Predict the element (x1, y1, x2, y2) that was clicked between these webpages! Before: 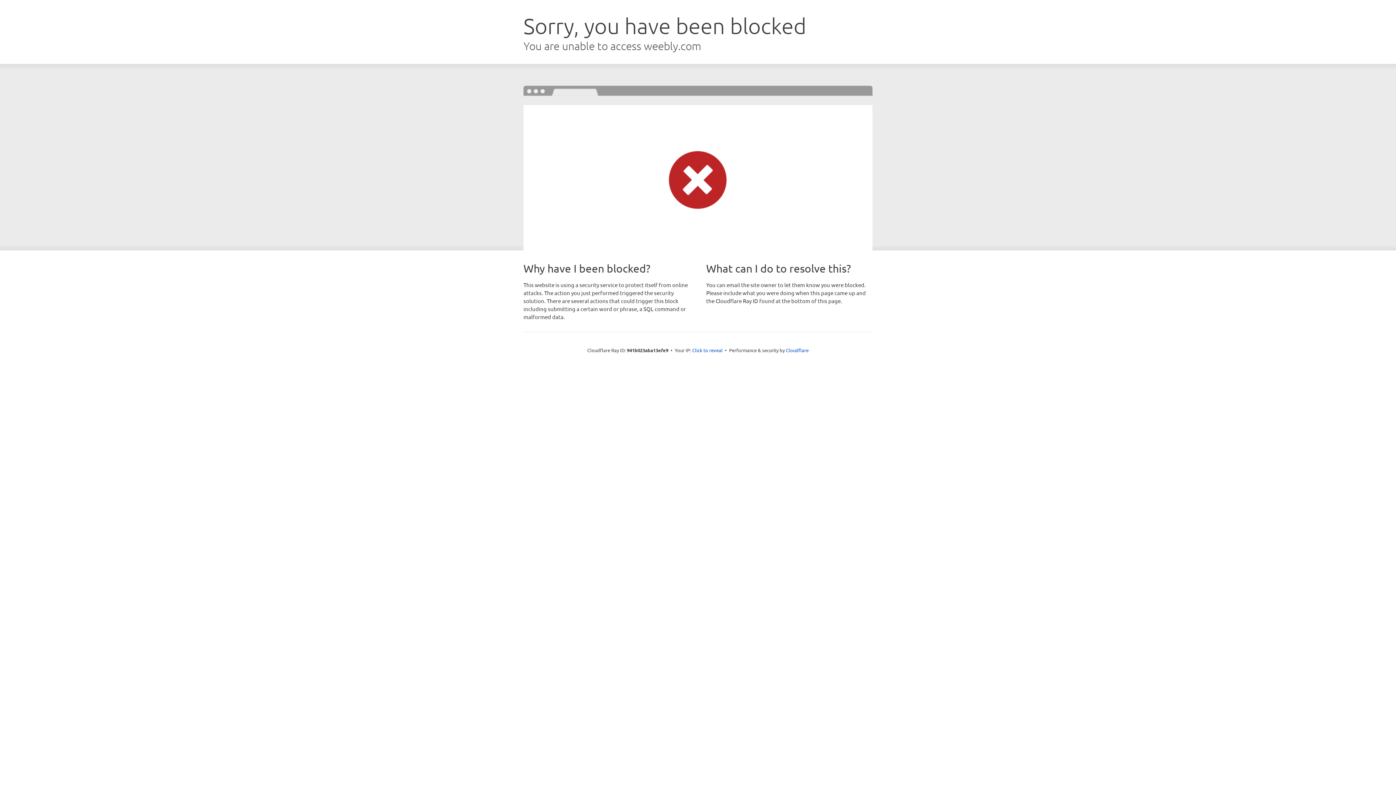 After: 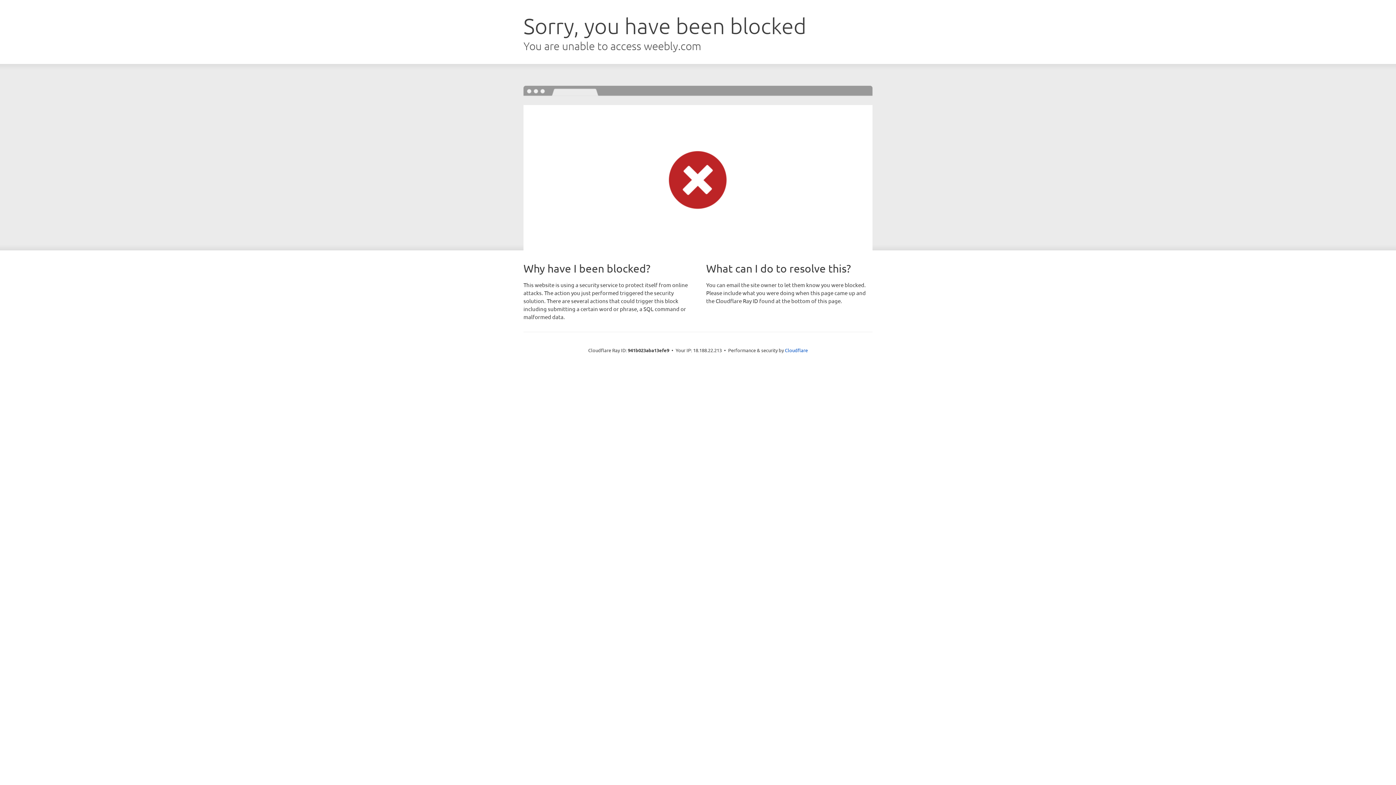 Action: label: Click to reveal bbox: (692, 346, 722, 353)